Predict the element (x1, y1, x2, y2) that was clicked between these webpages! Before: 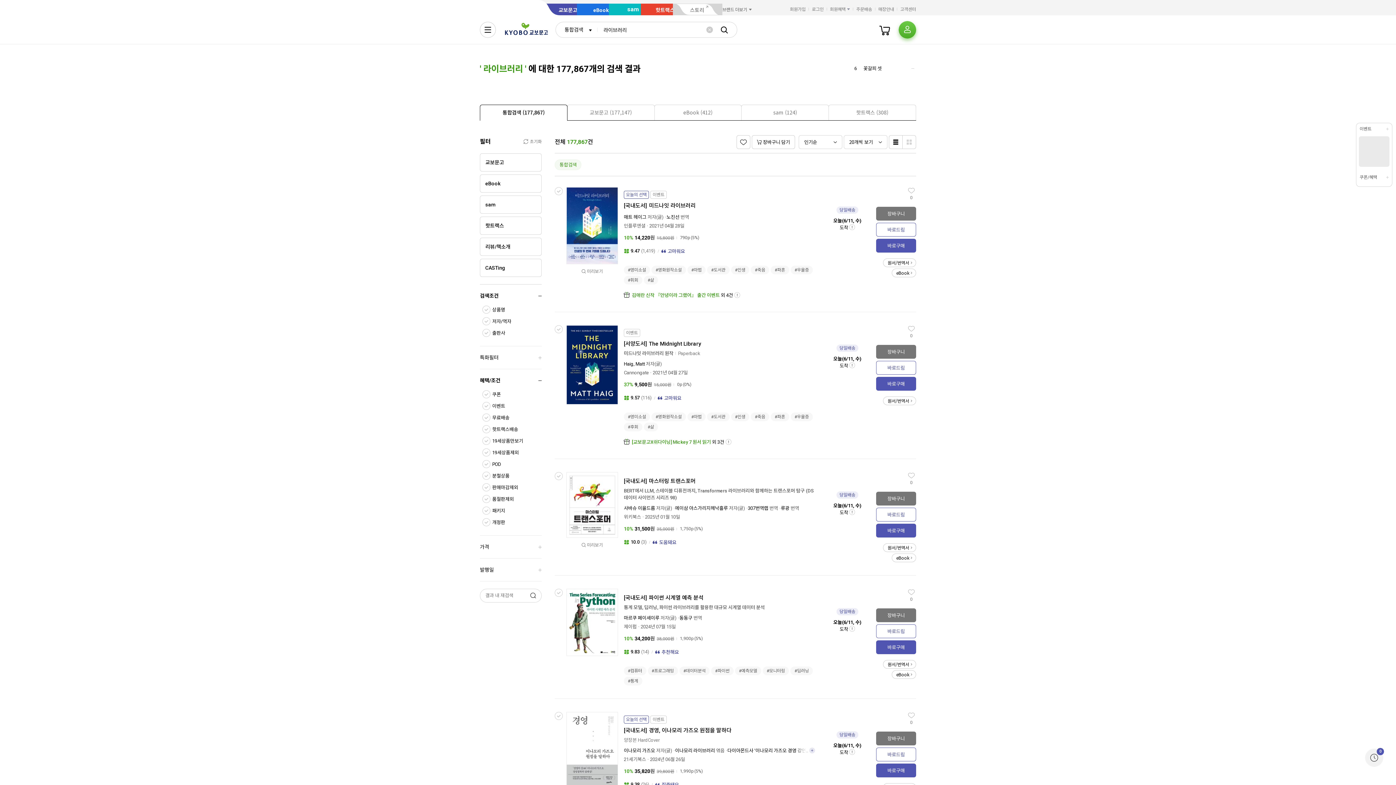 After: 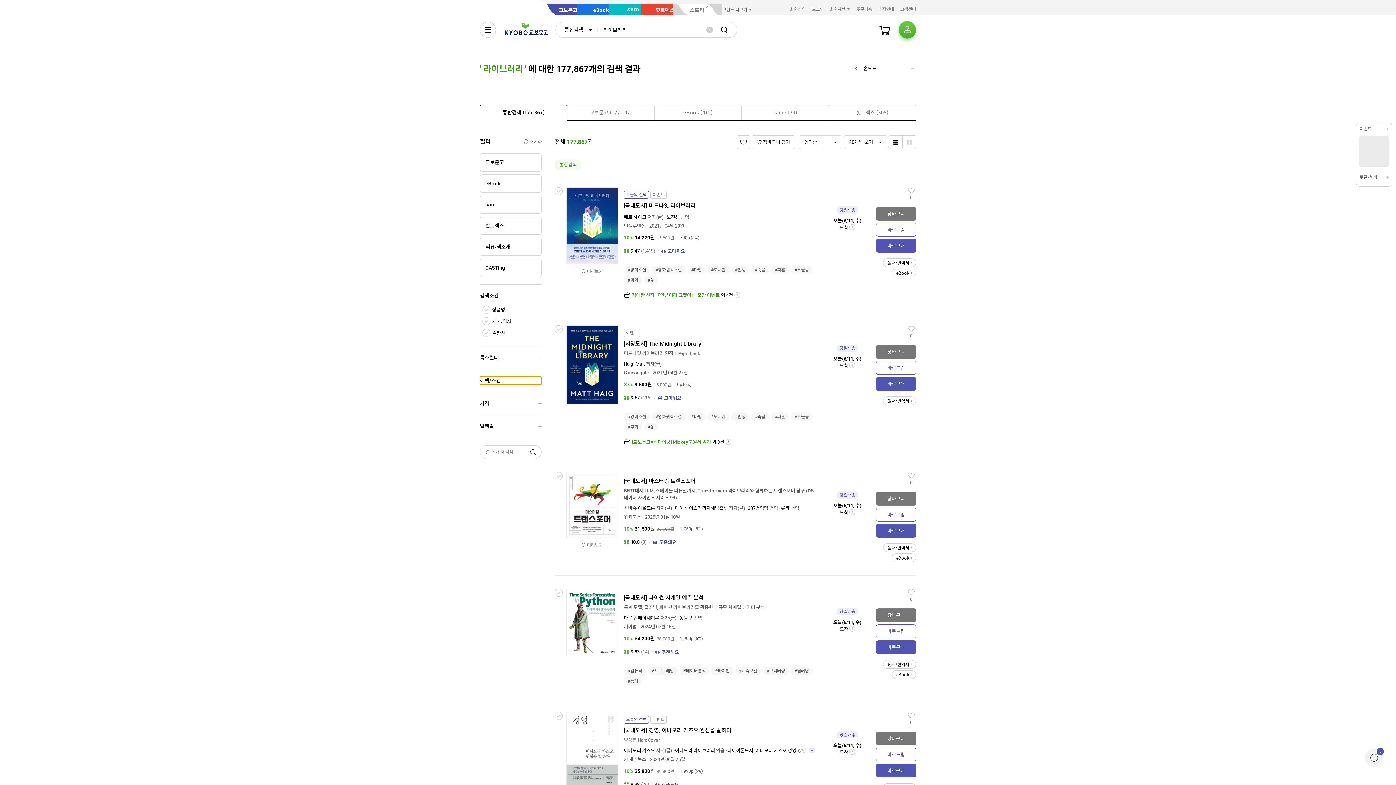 Action: label: 혜택/조건 bbox: (480, 376, 541, 384)